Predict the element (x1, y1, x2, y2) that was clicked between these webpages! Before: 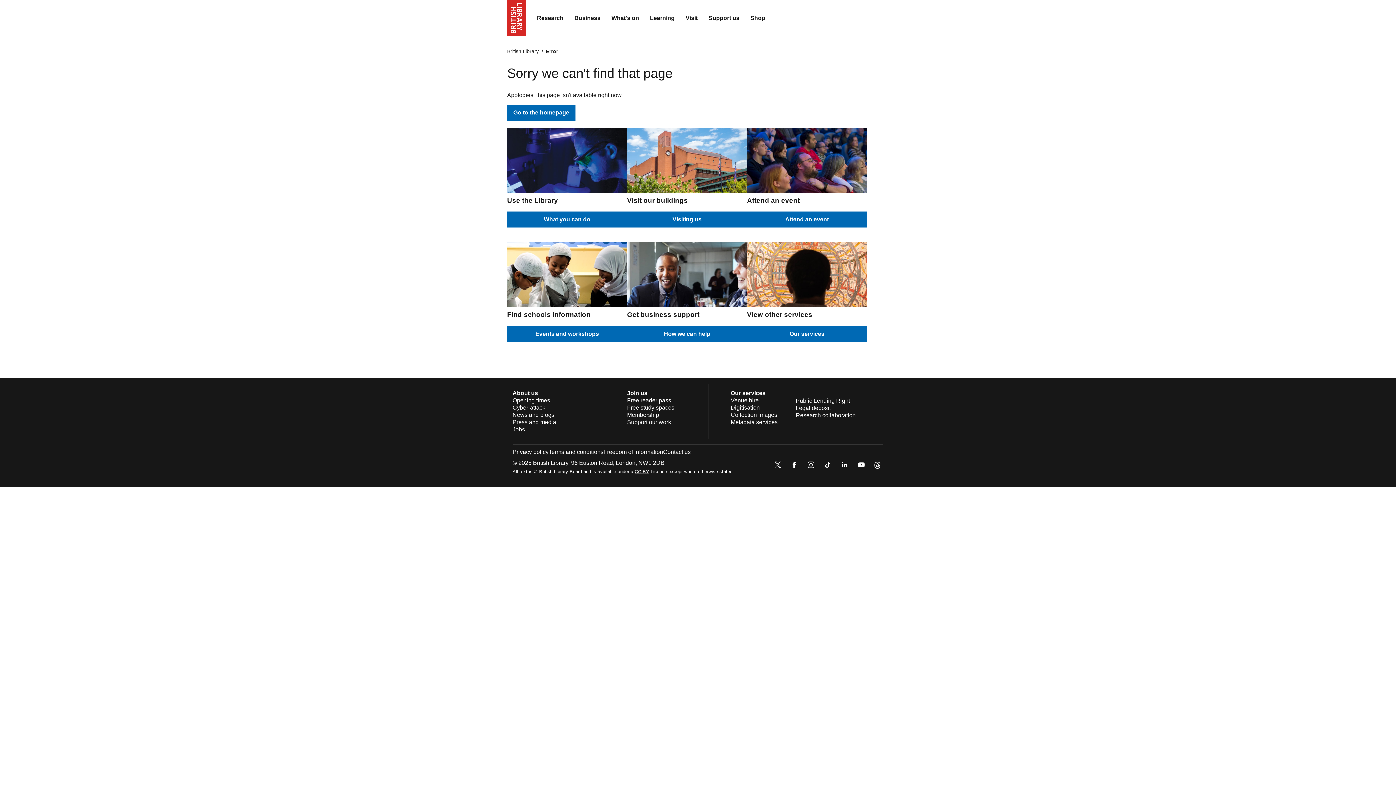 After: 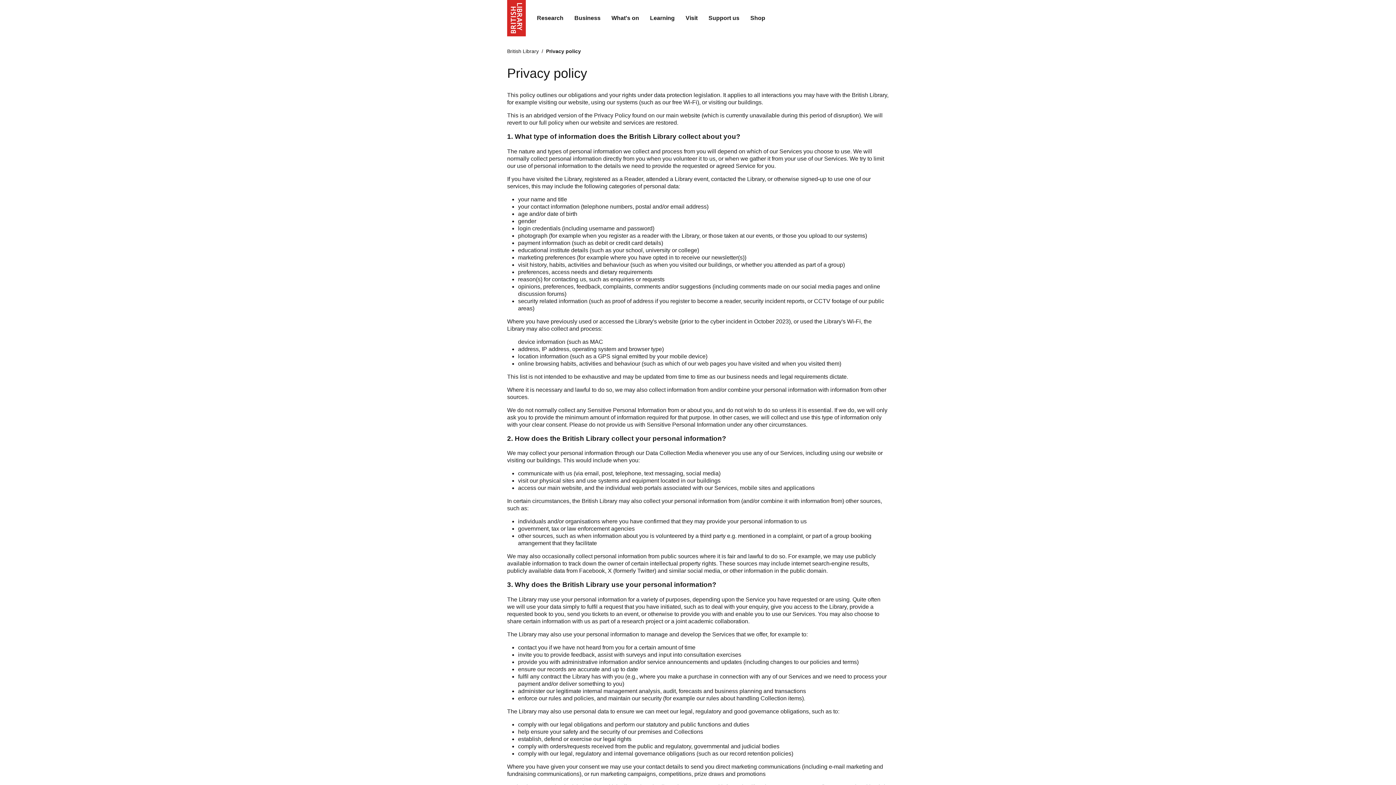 Action: label: Privacy policy bbox: (512, 449, 548, 455)